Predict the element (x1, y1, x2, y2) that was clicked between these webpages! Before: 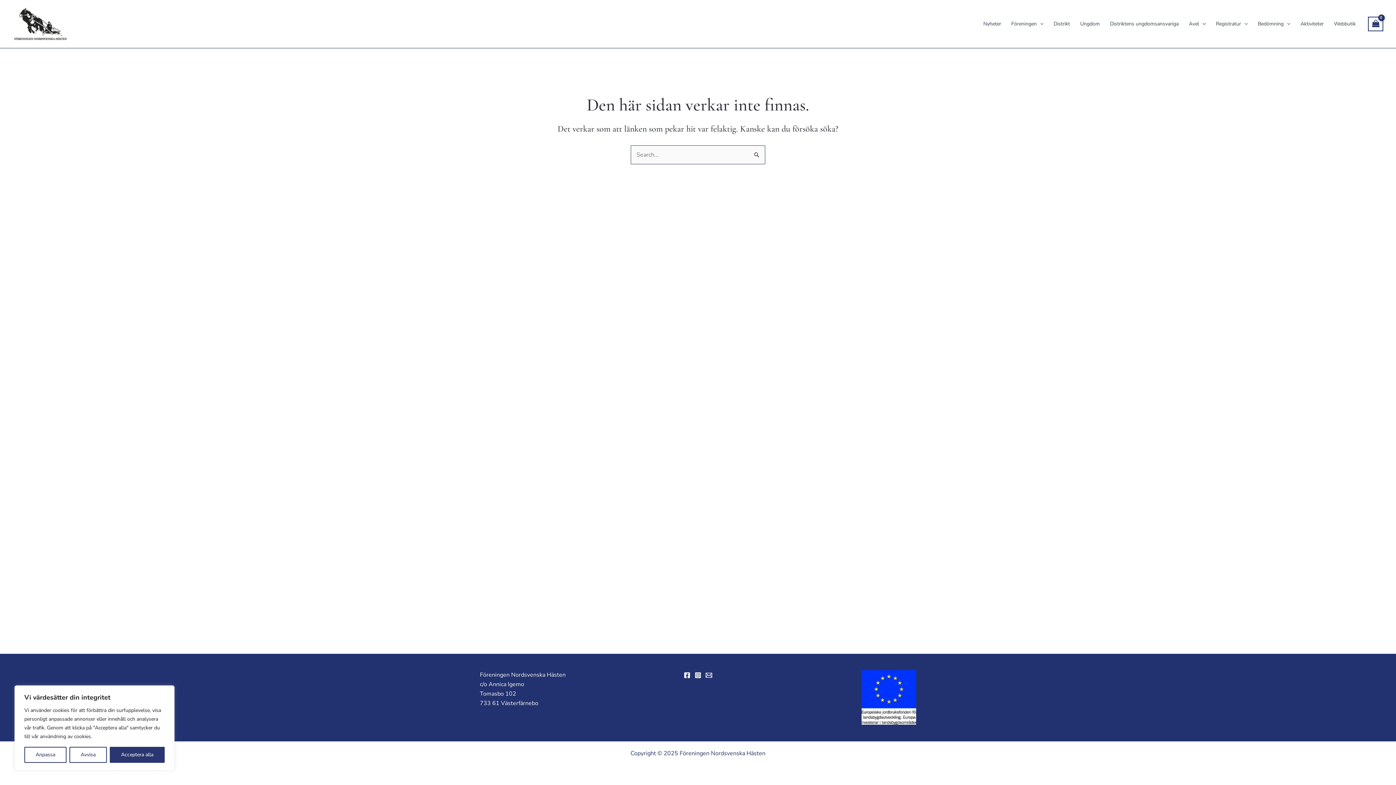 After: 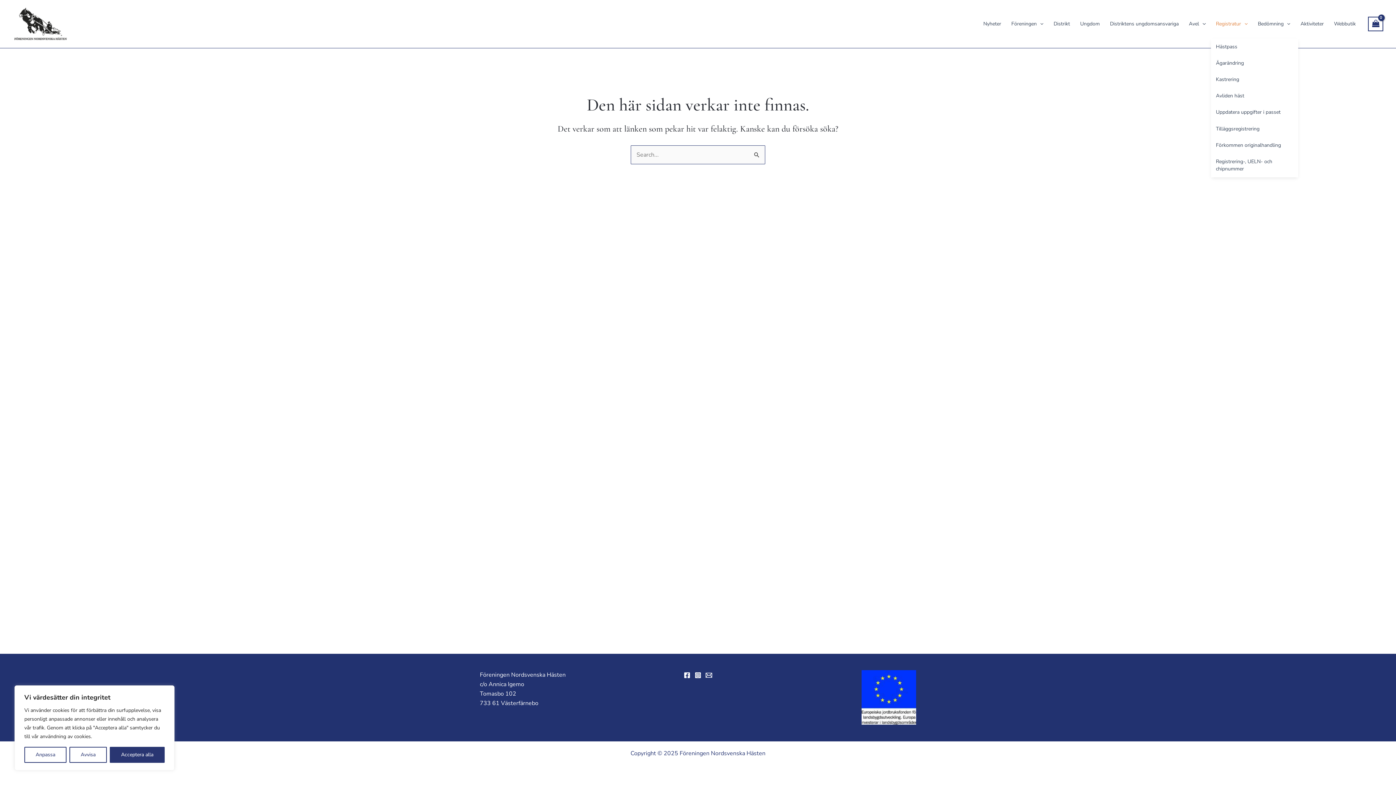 Action: label: Registratur bbox: (1211, 9, 1253, 38)